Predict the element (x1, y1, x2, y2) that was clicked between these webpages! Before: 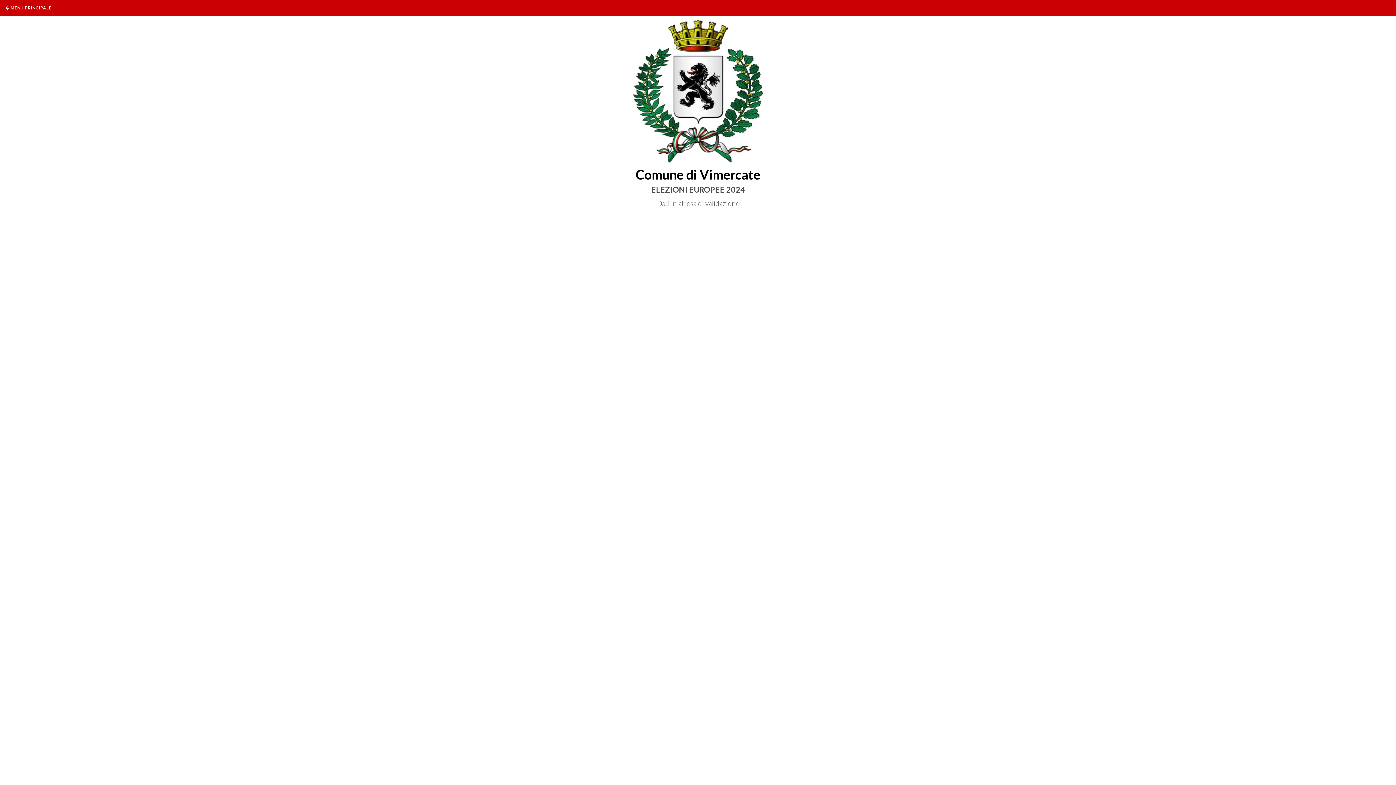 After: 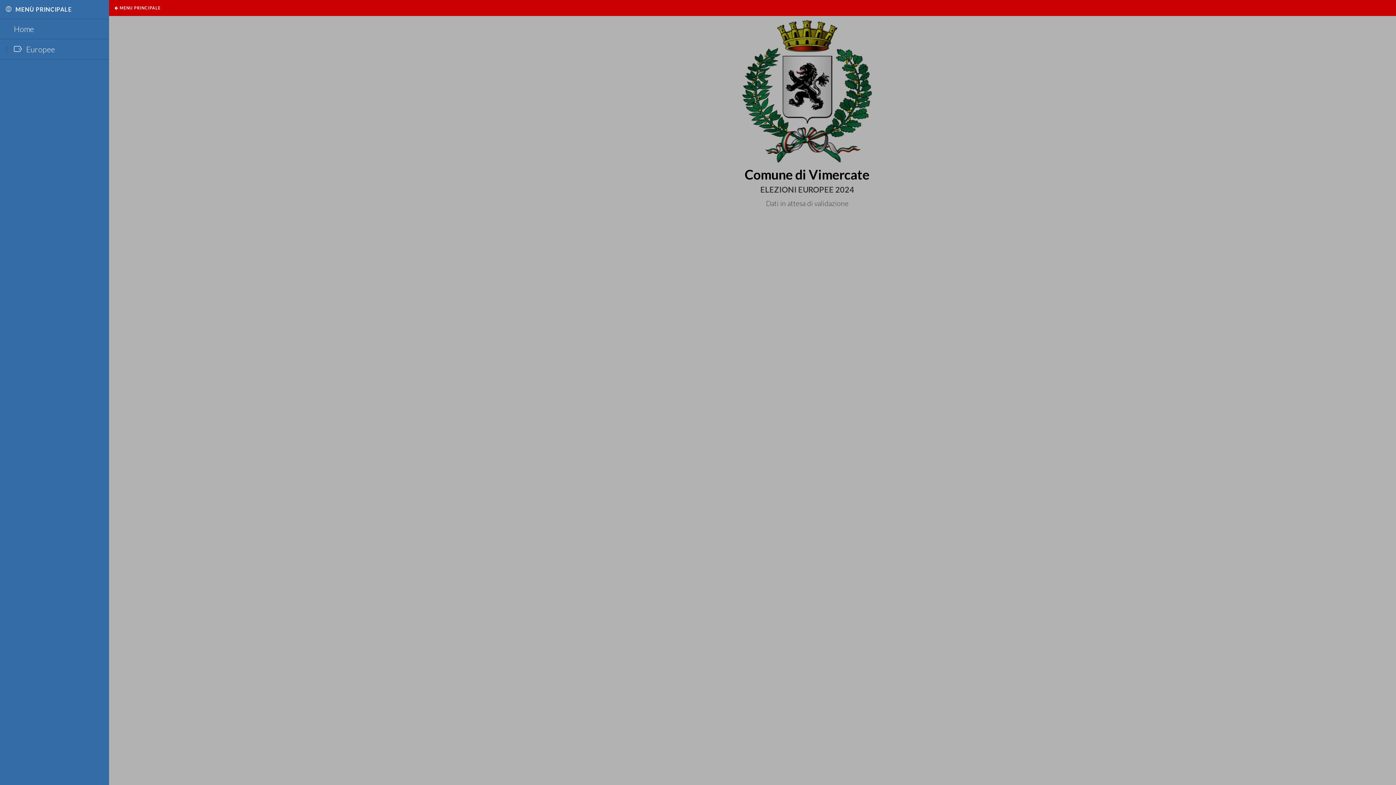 Action: bbox: (0, 0, 55, 16) label: MENU PRINCIPALE